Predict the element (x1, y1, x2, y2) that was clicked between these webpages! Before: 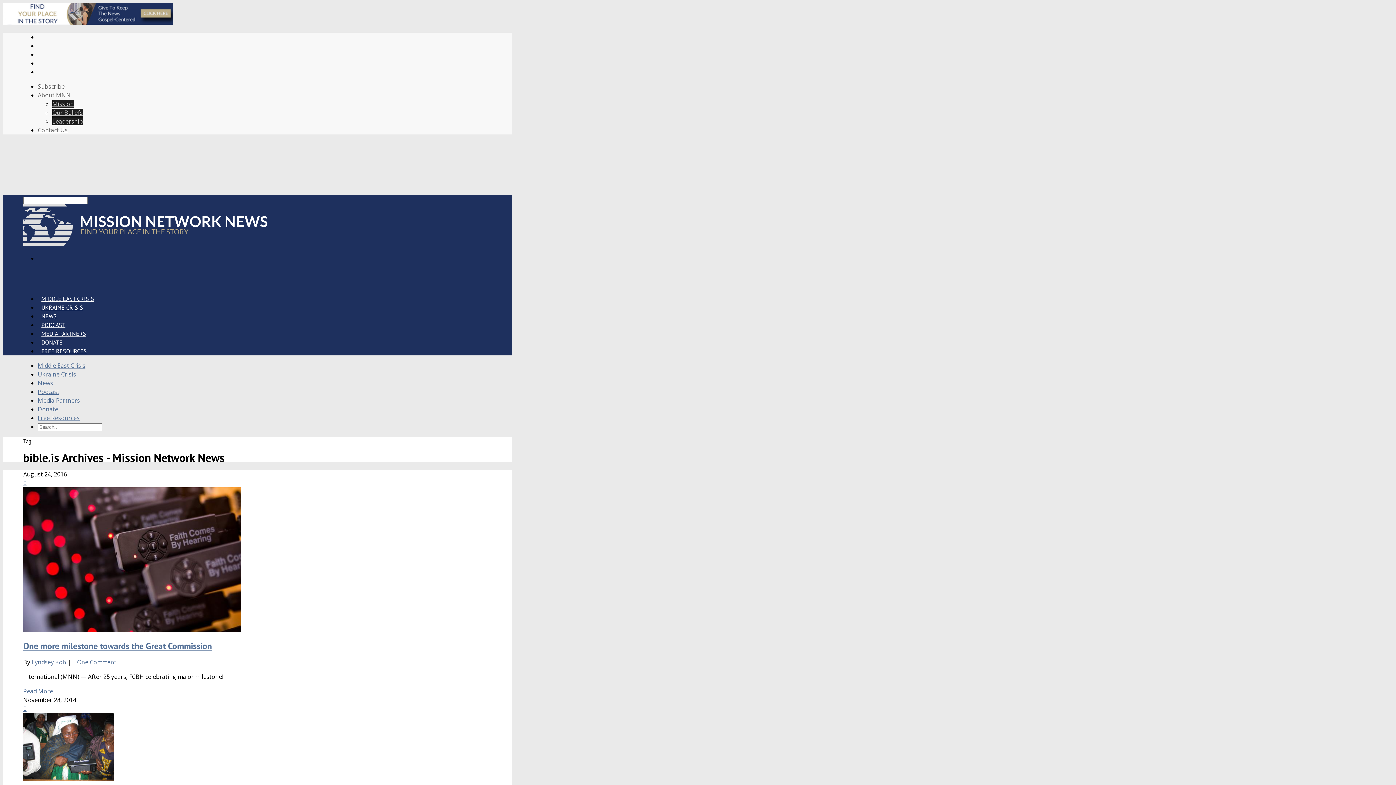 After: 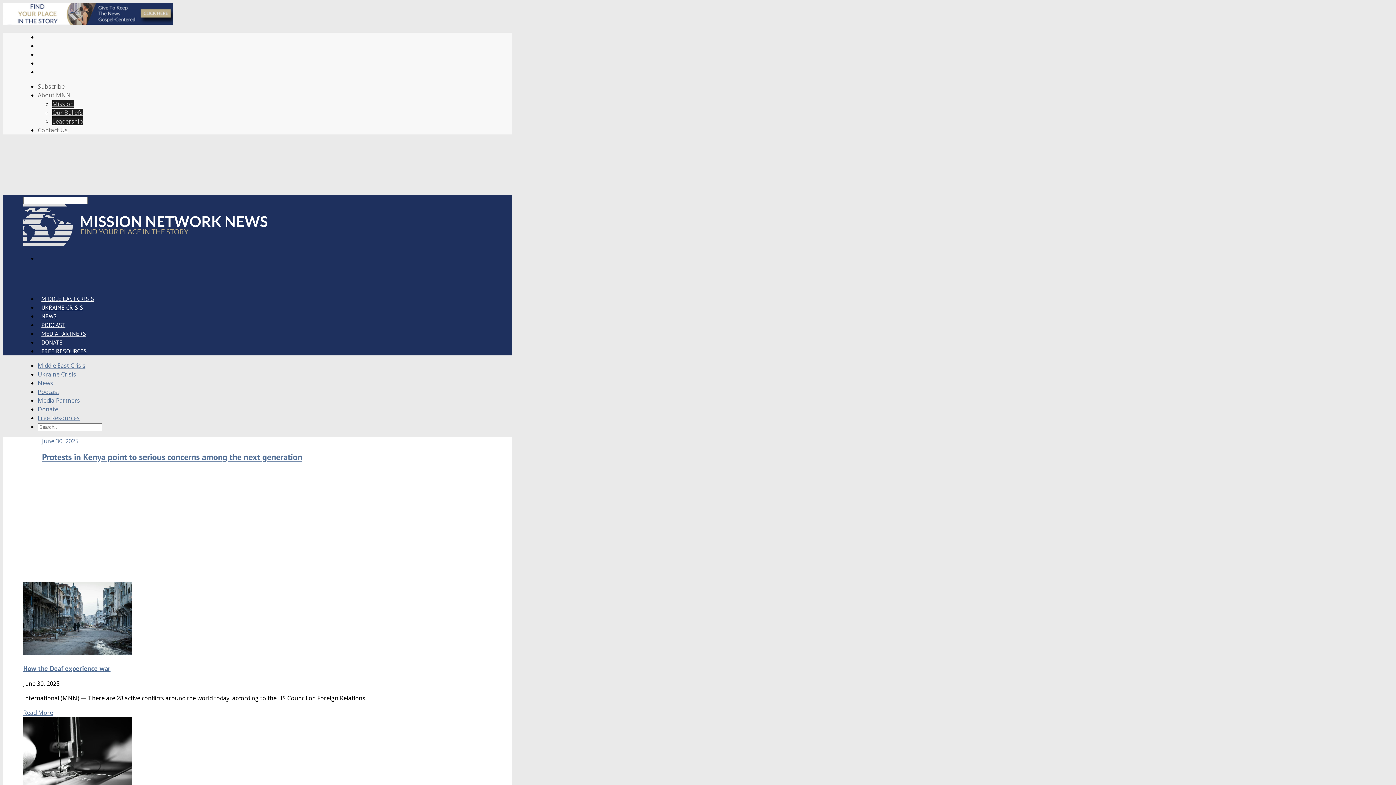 Action: bbox: (23, 240, 267, 248)